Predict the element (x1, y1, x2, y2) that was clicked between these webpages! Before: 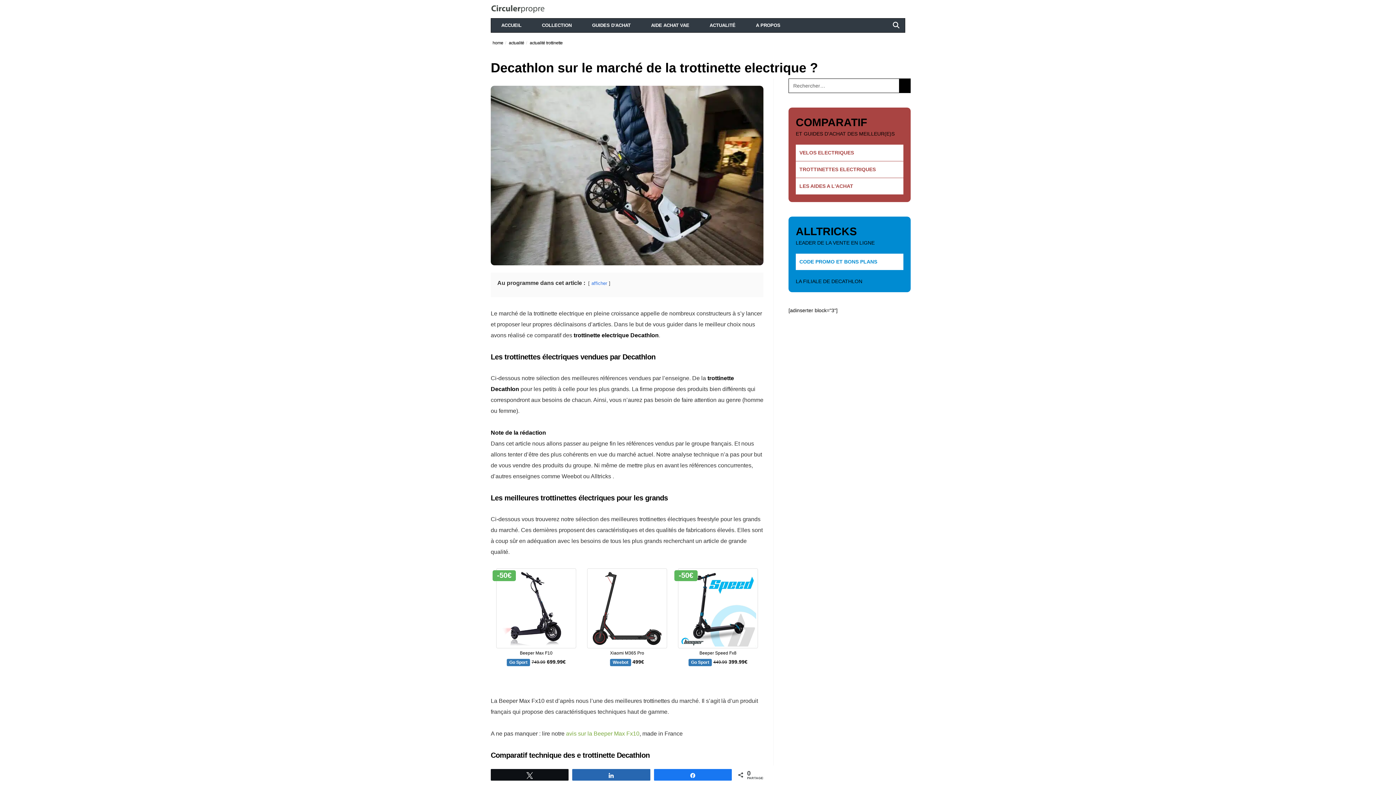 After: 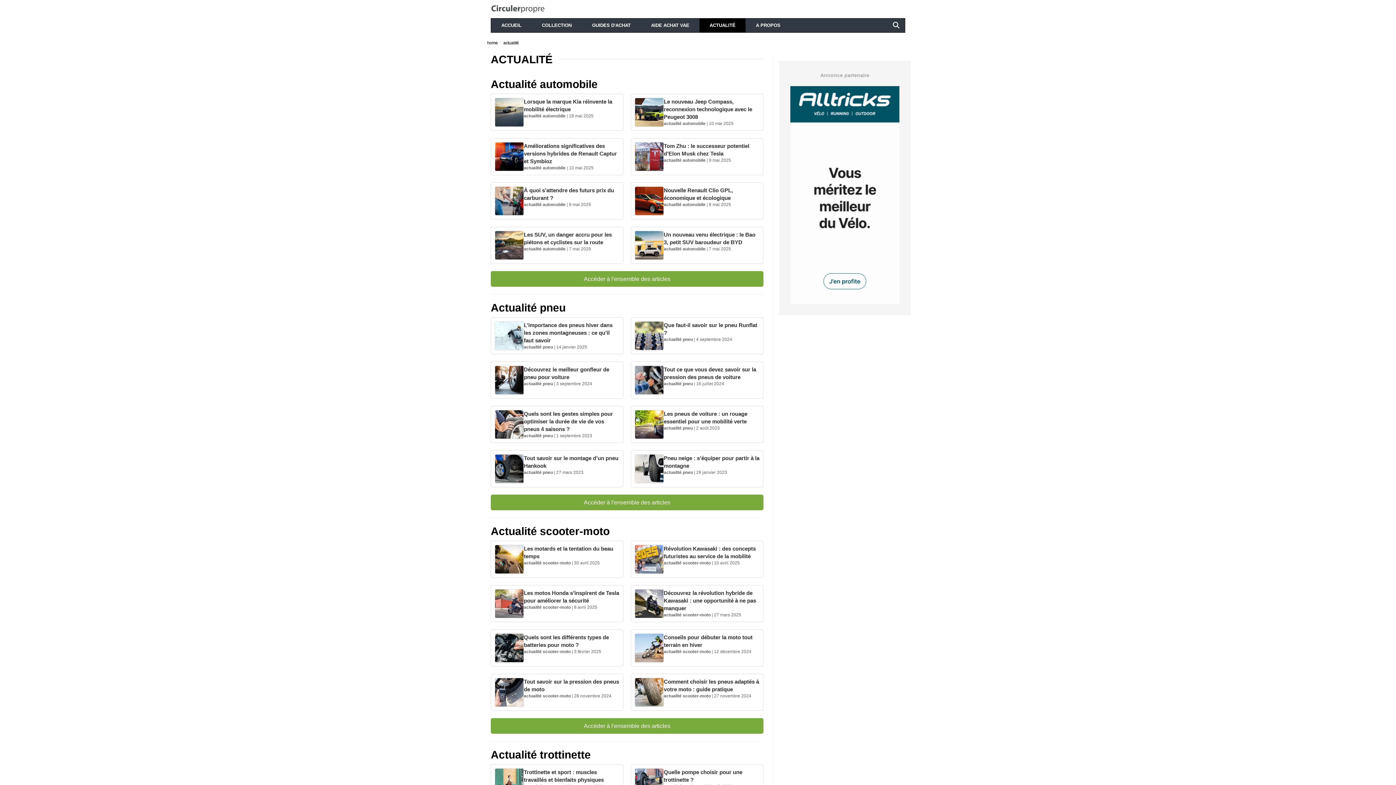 Action: bbox: (508, 40, 524, 45) label: actualité